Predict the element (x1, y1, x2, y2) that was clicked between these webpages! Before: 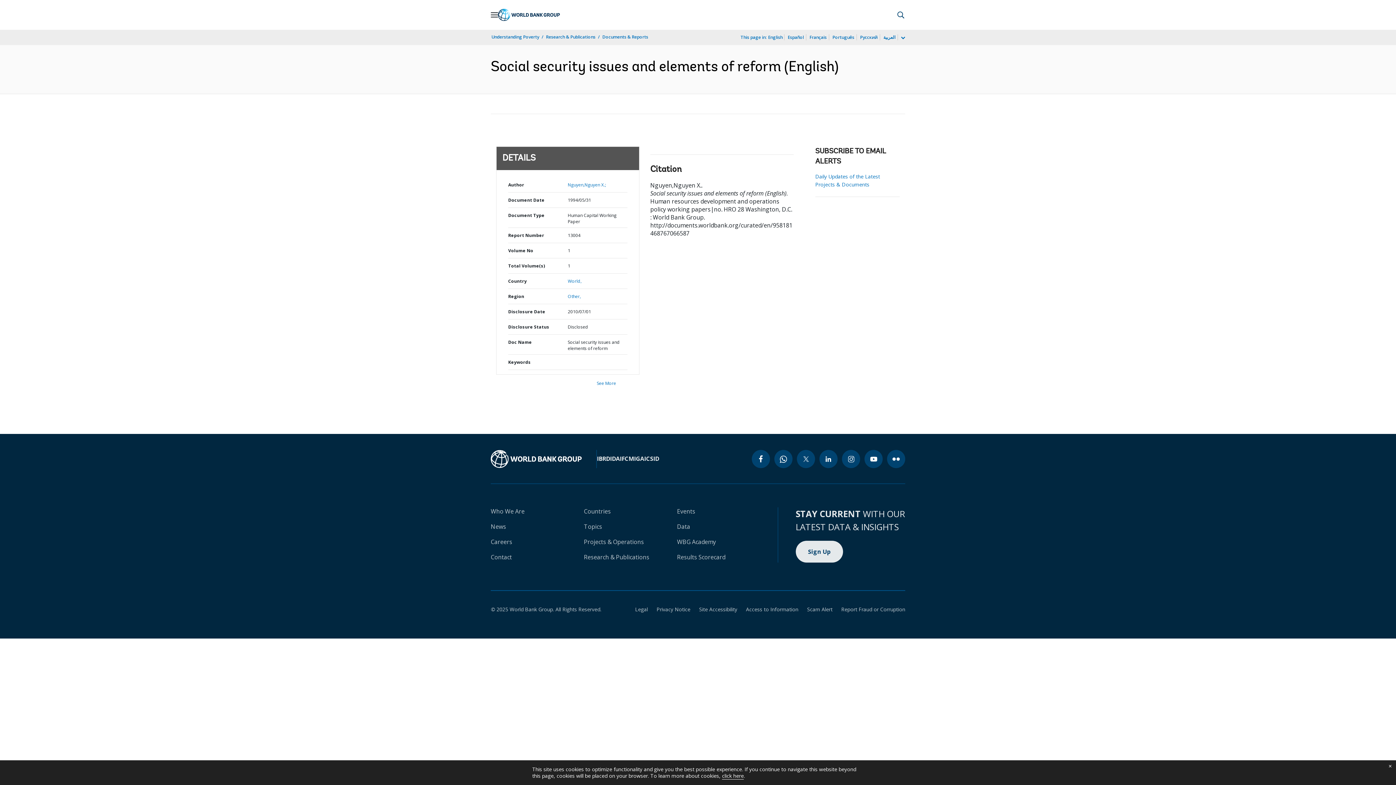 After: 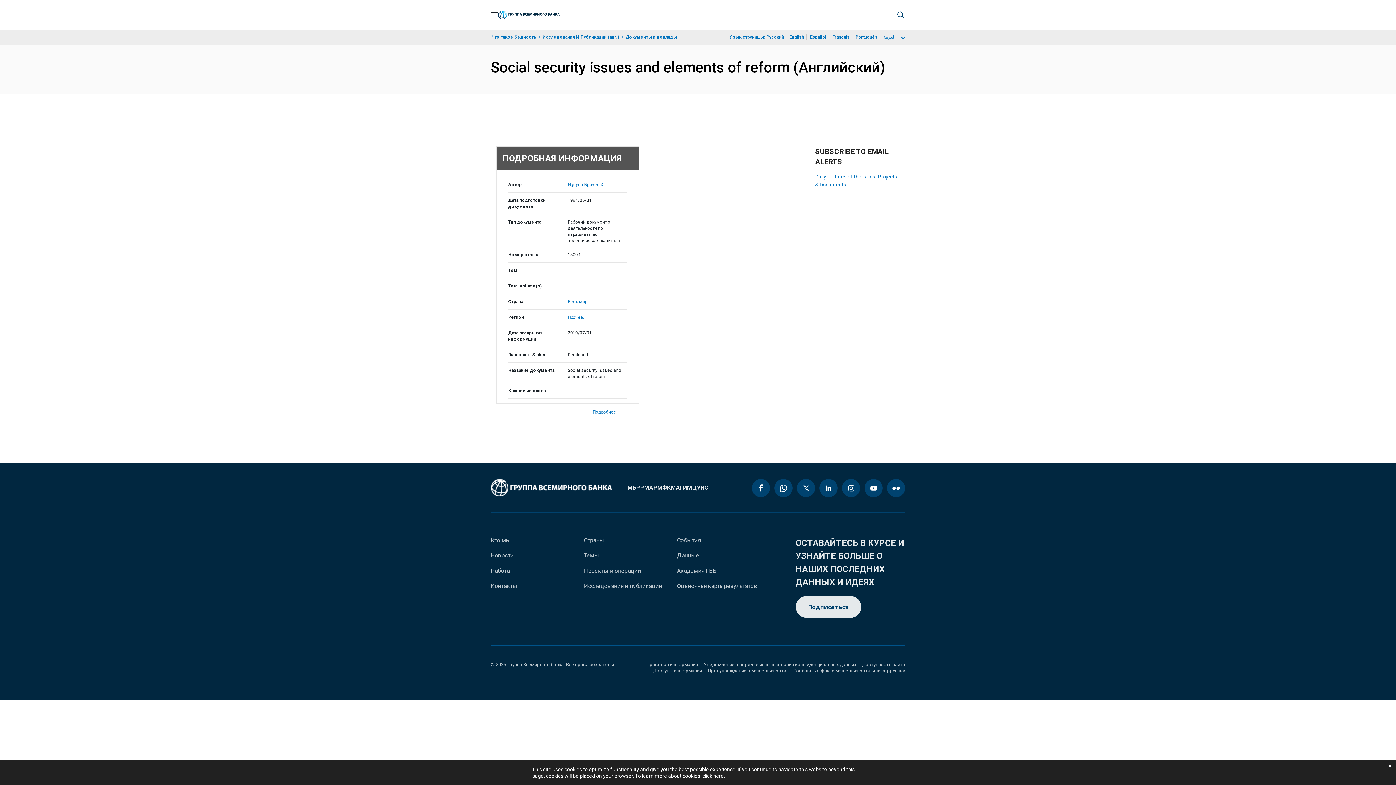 Action: label: Русский bbox: (859, 33, 878, 41)